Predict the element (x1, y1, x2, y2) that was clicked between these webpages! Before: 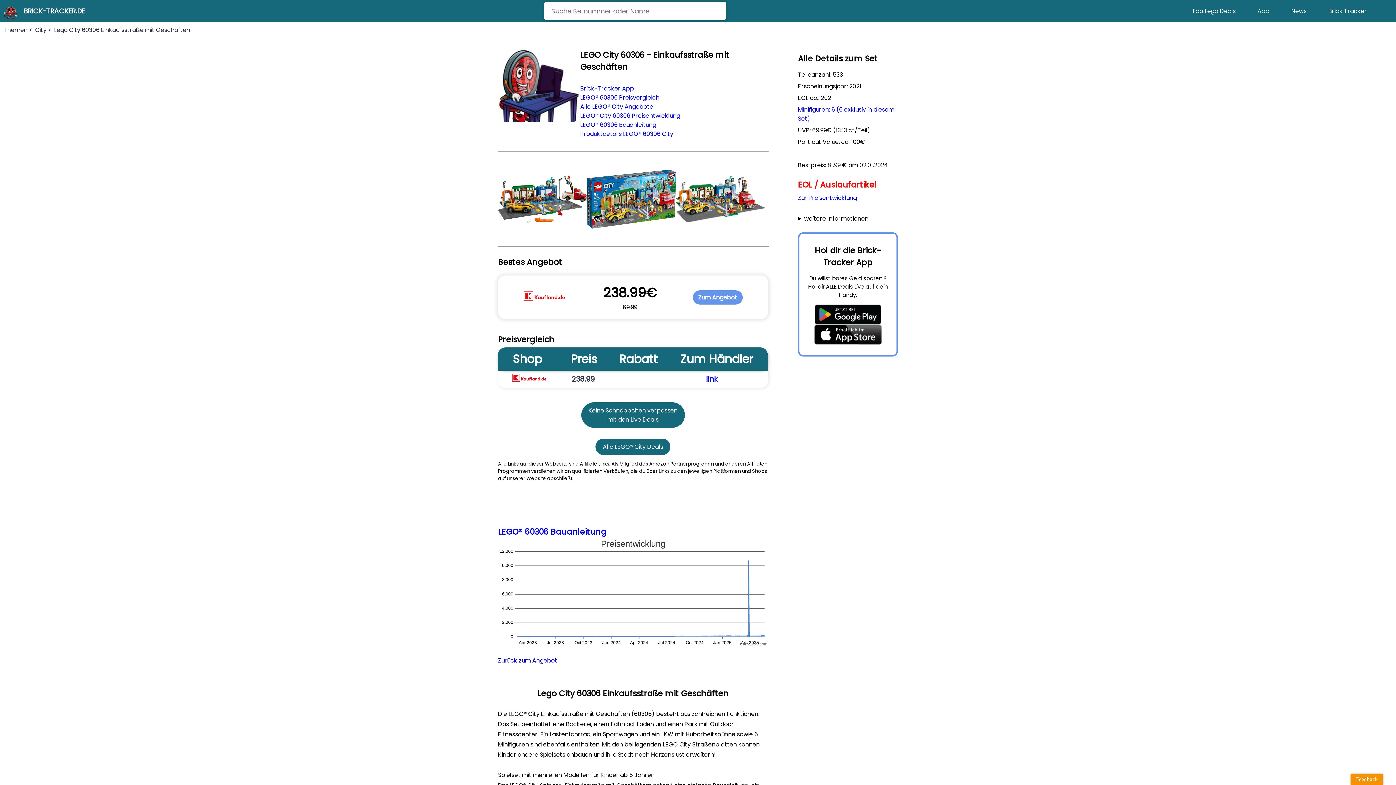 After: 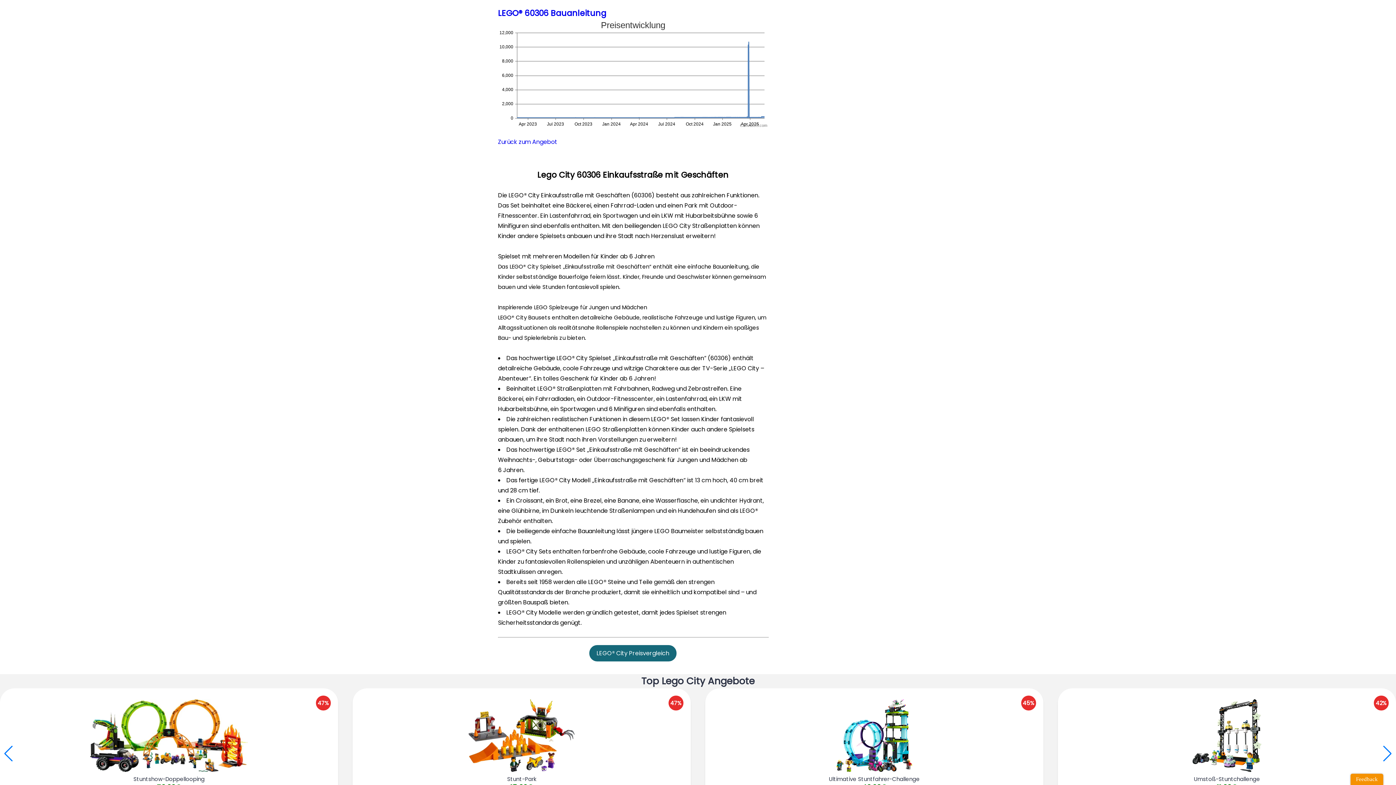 Action: label: LEGO® 60306 Bauanleitung bbox: (580, 120, 656, 129)